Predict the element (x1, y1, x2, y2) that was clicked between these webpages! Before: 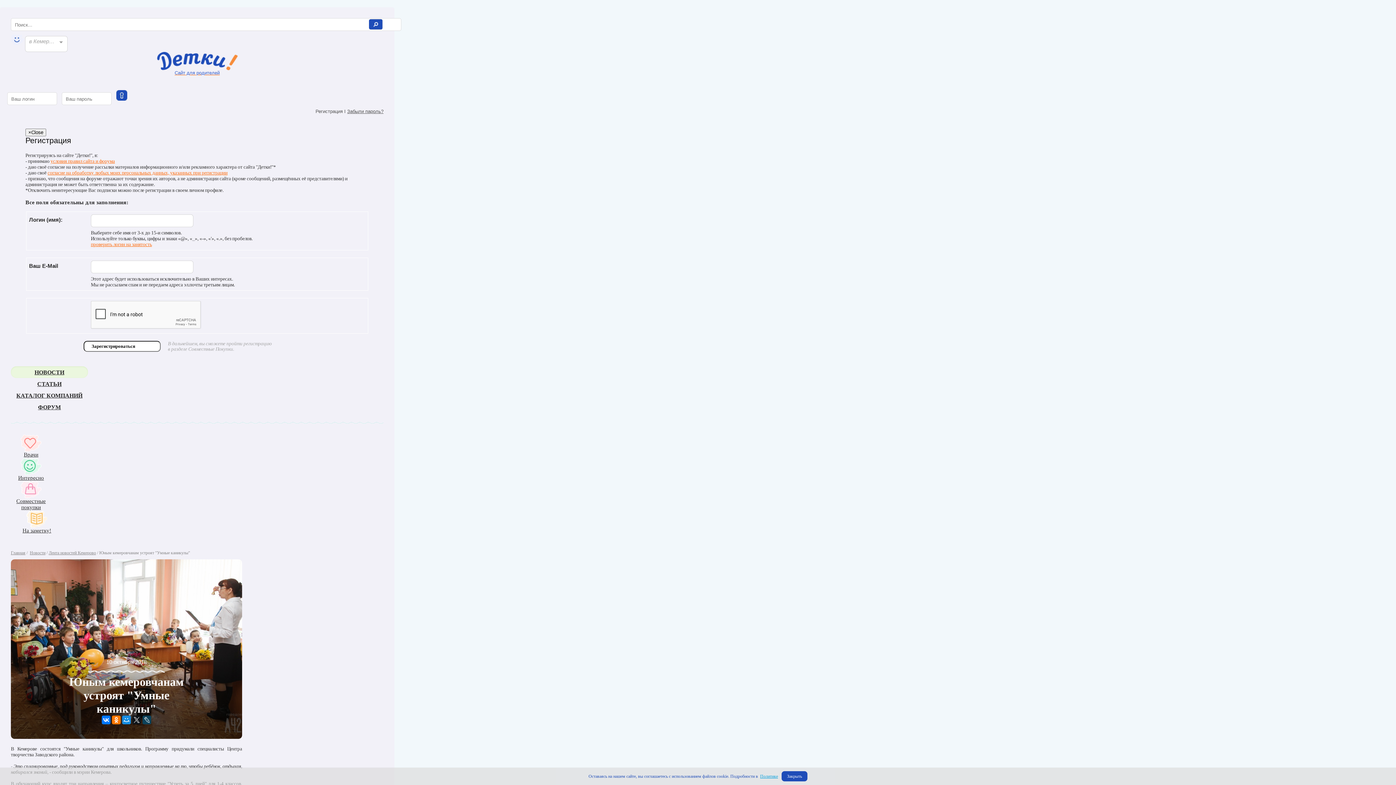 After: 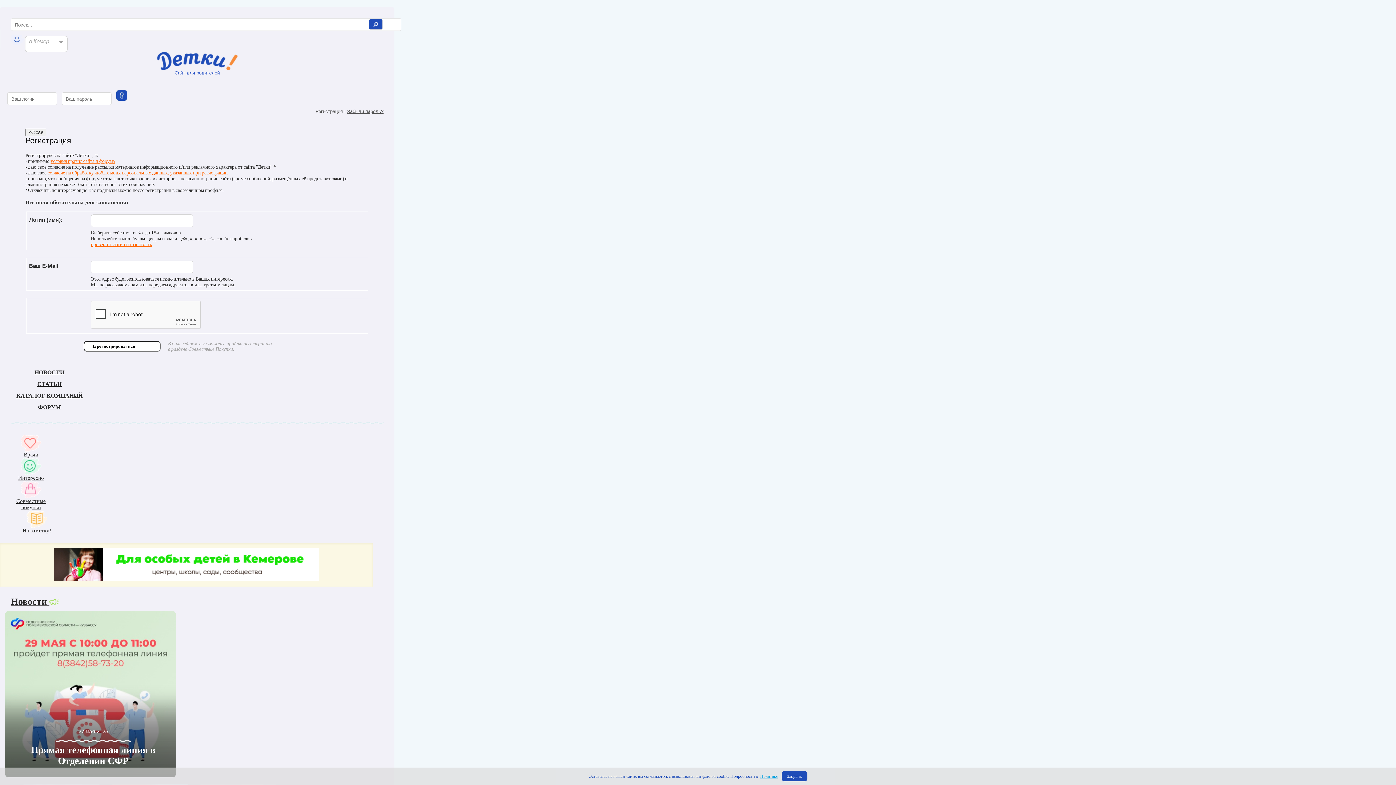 Action: label: Главная bbox: (10, 550, 25, 555)